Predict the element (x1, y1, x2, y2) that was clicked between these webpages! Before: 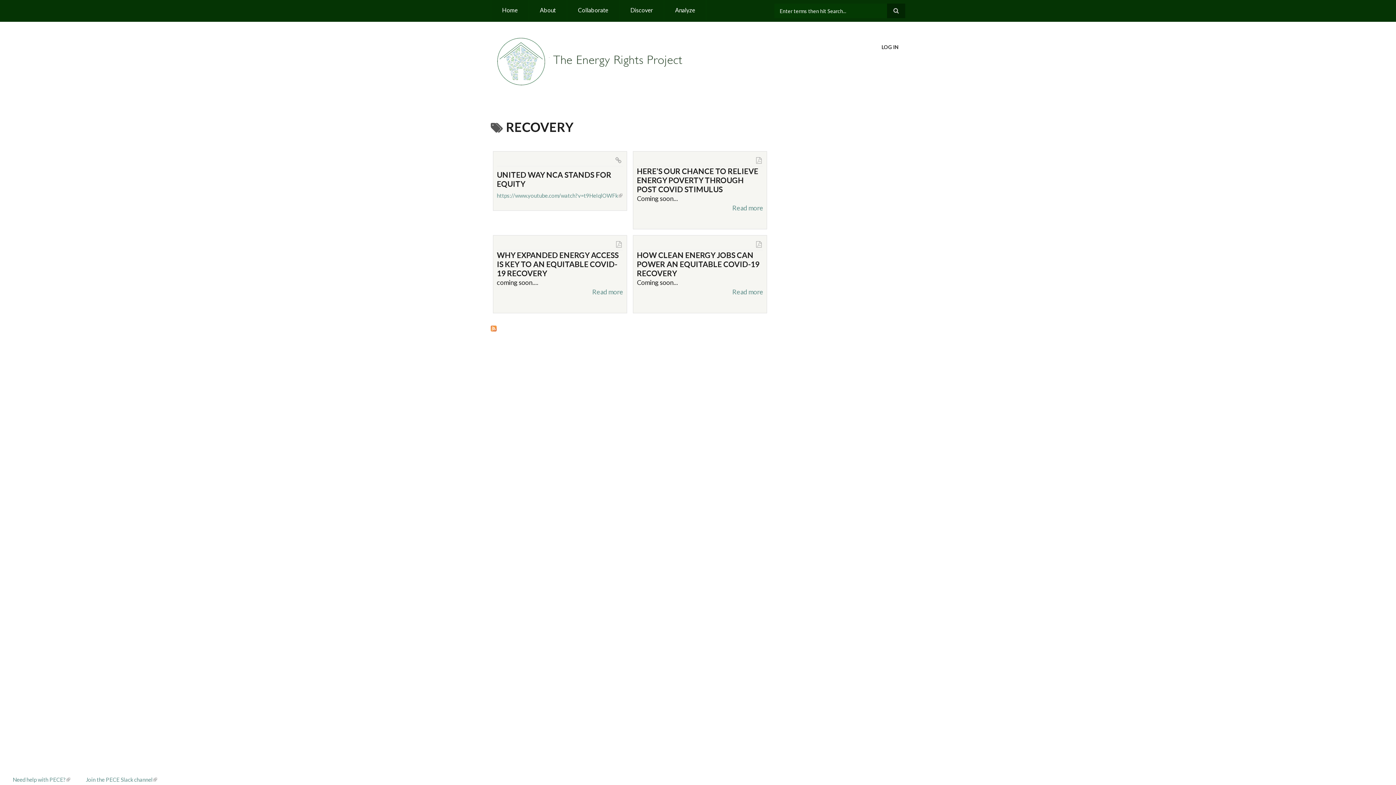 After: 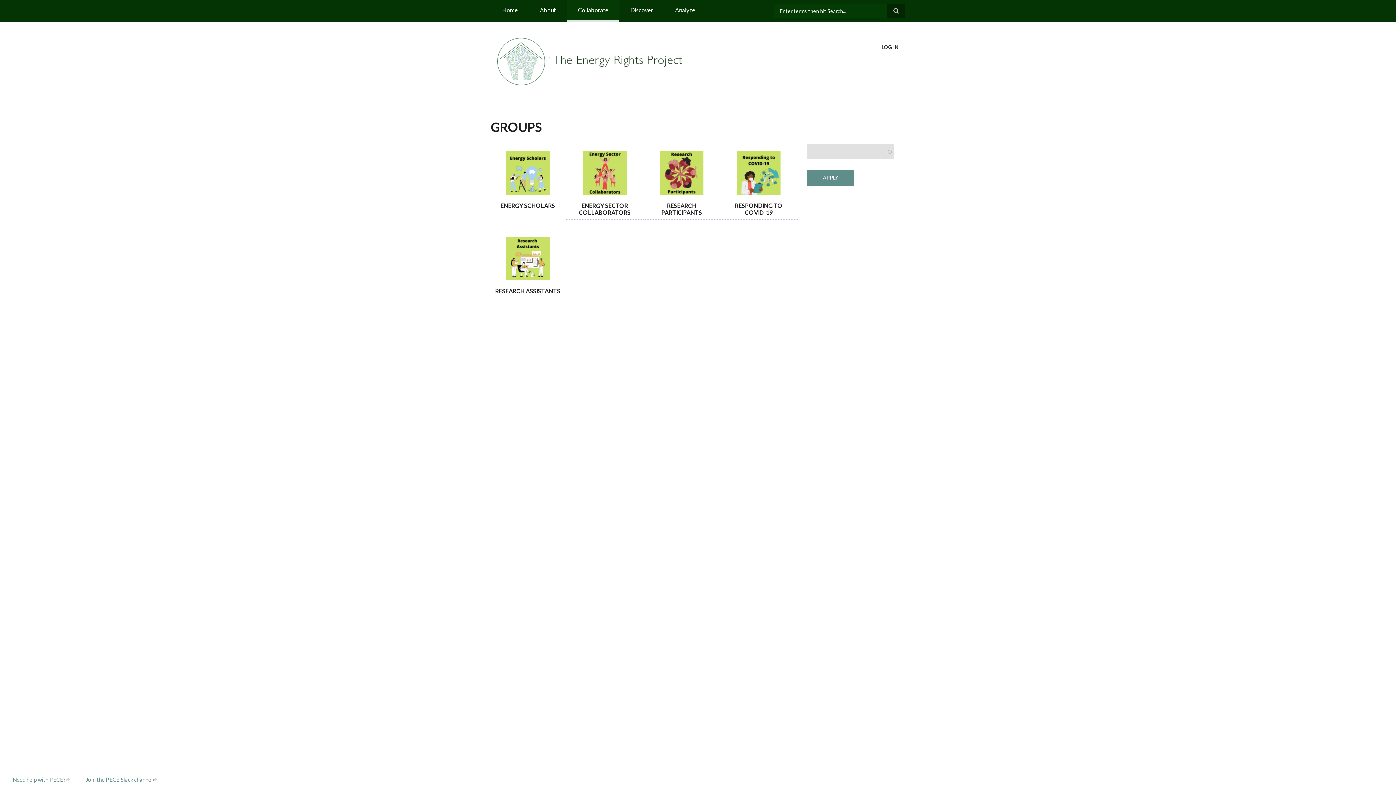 Action: bbox: (566, 0, 619, 21) label: Collaborate